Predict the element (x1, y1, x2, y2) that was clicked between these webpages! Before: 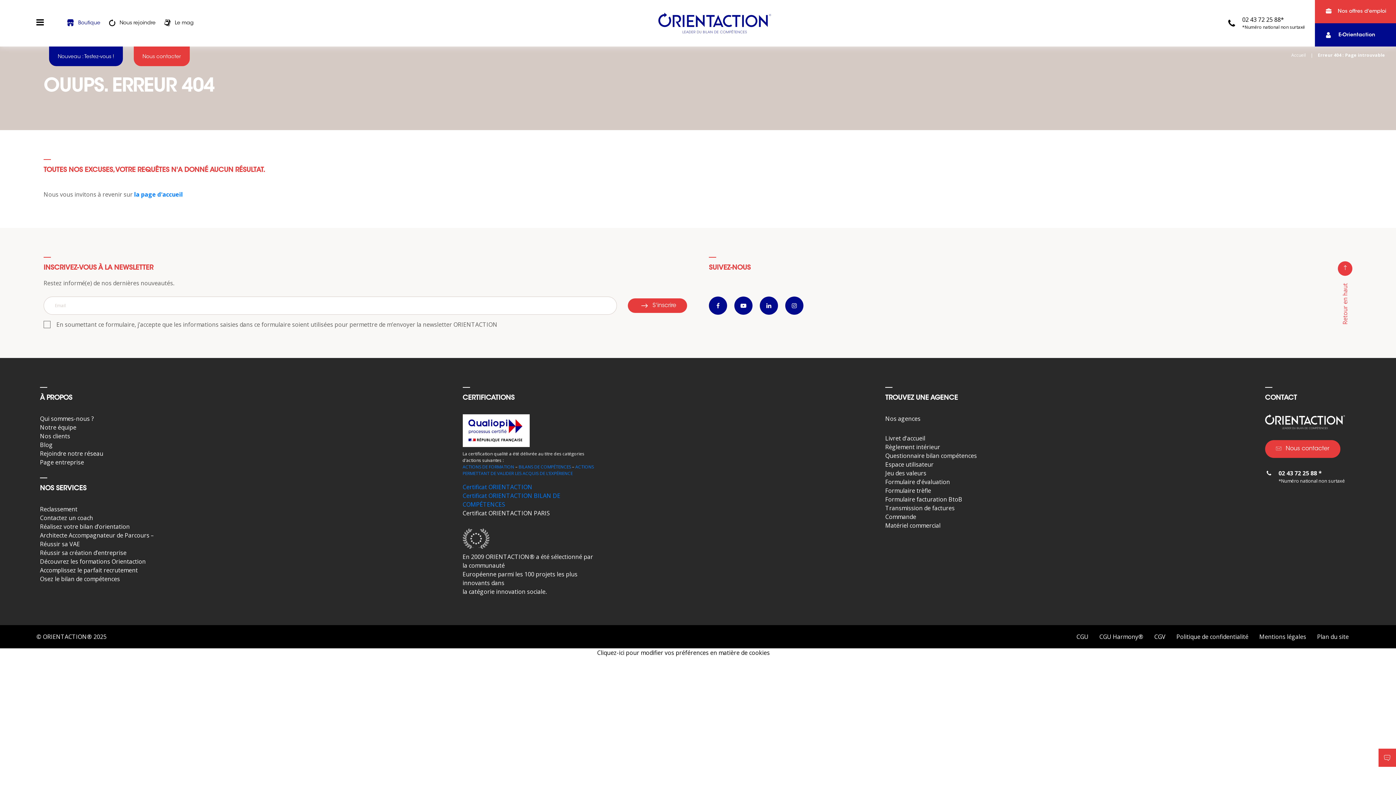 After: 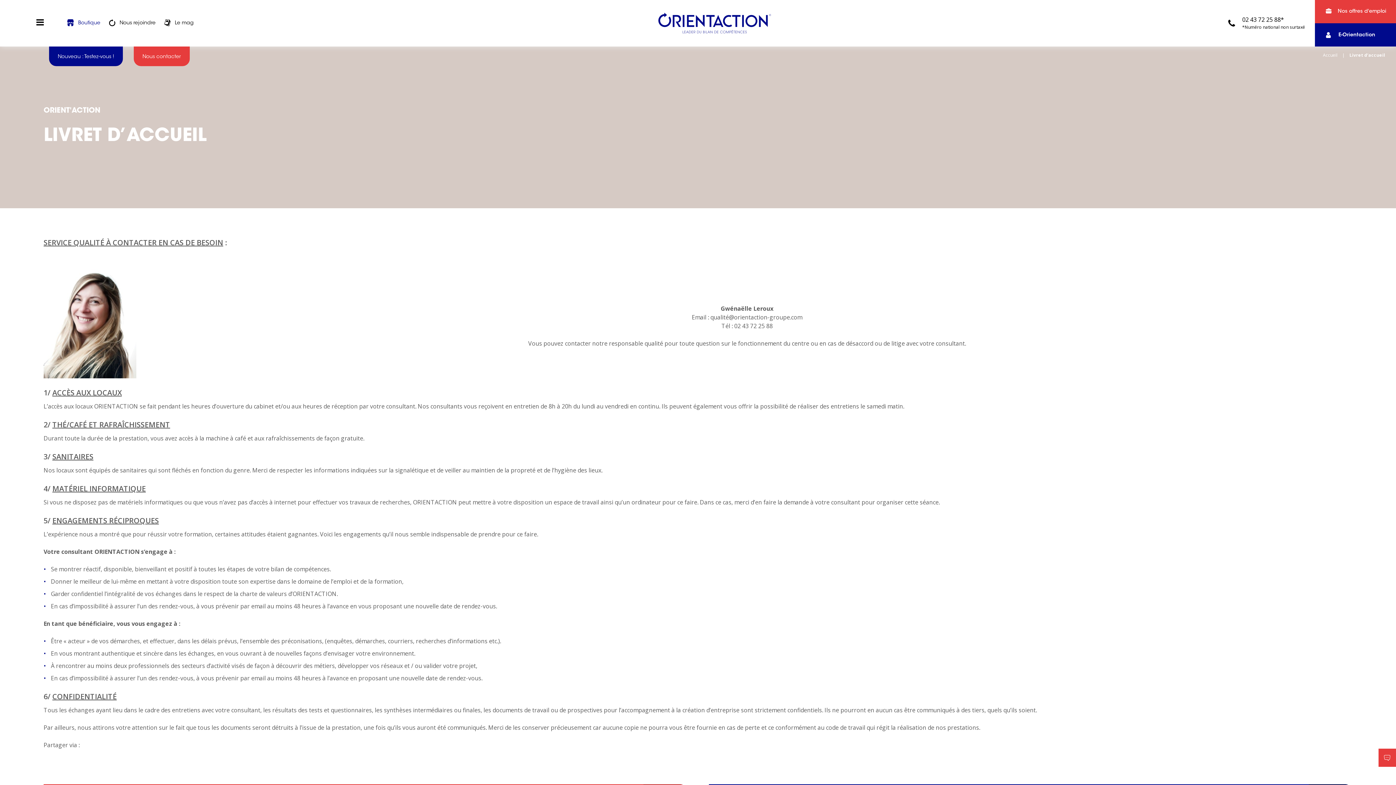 Action: label: Livret d'accueil bbox: (885, 434, 925, 442)